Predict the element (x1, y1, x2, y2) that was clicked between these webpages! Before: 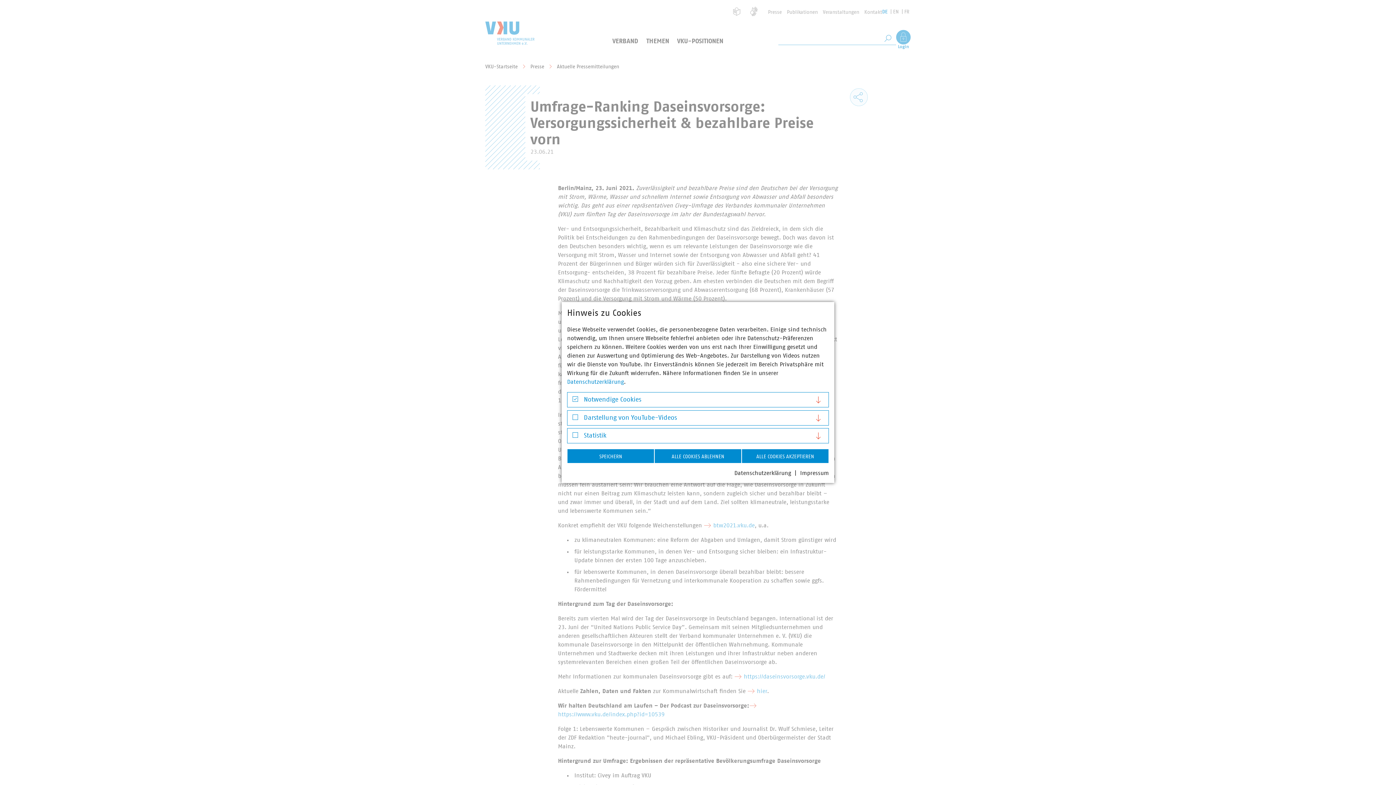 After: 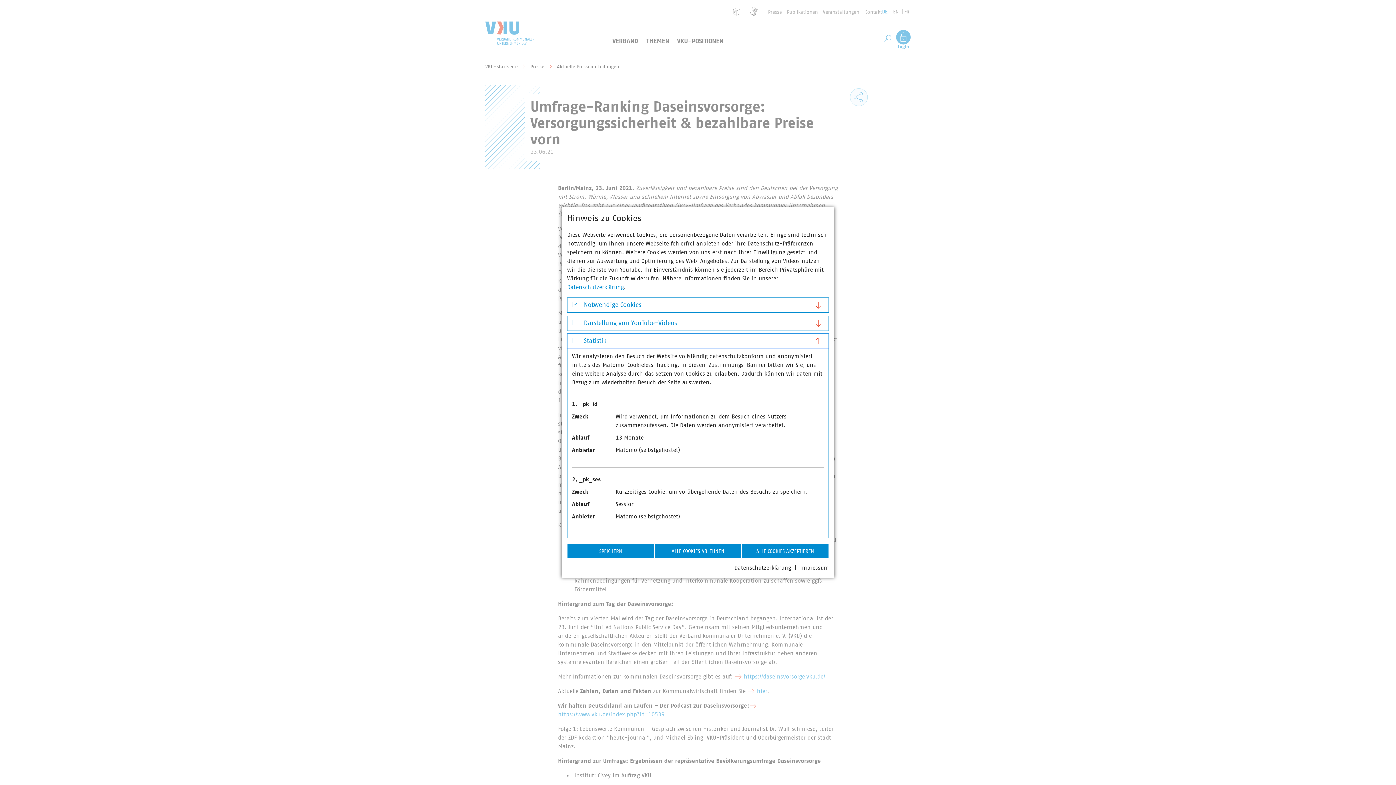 Action: label: Statistik bbox: (567, 428, 828, 443)